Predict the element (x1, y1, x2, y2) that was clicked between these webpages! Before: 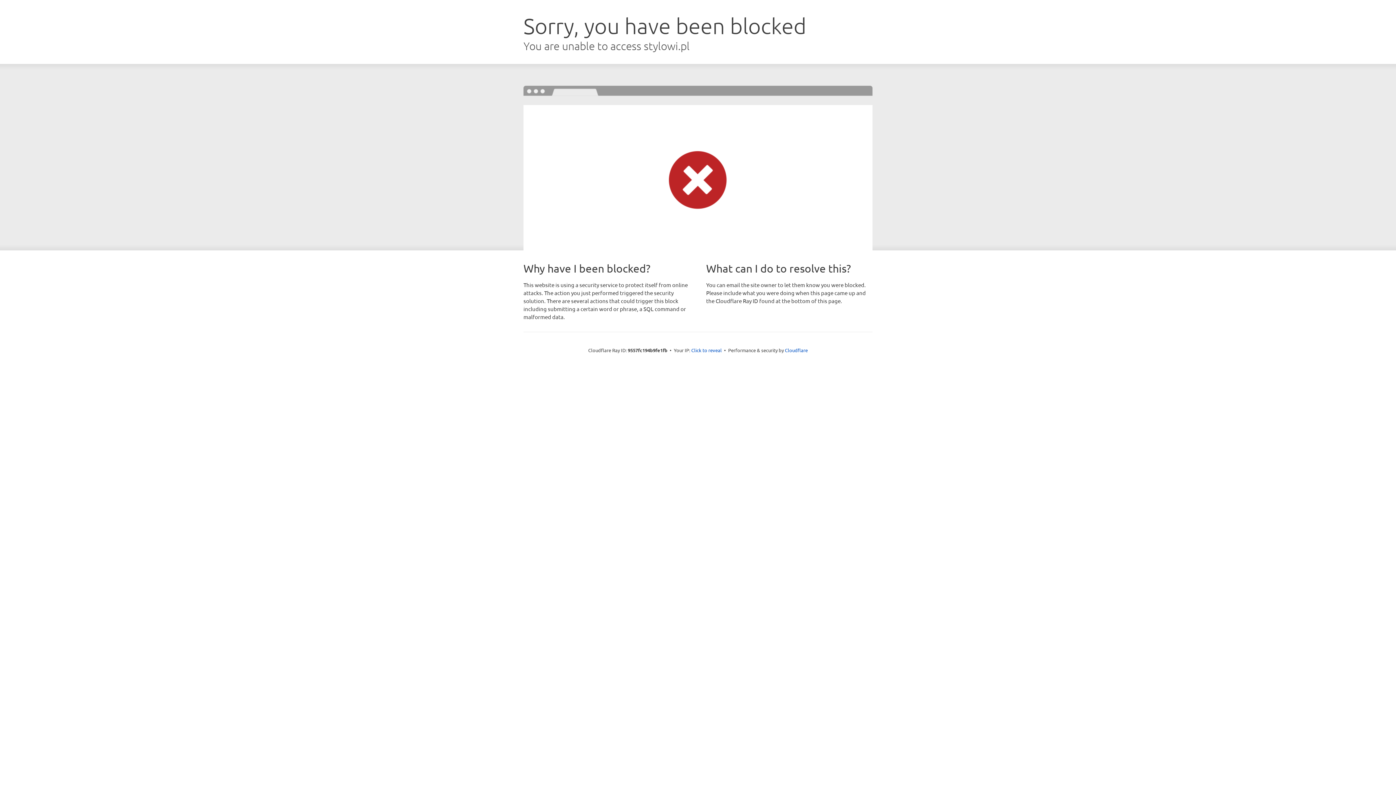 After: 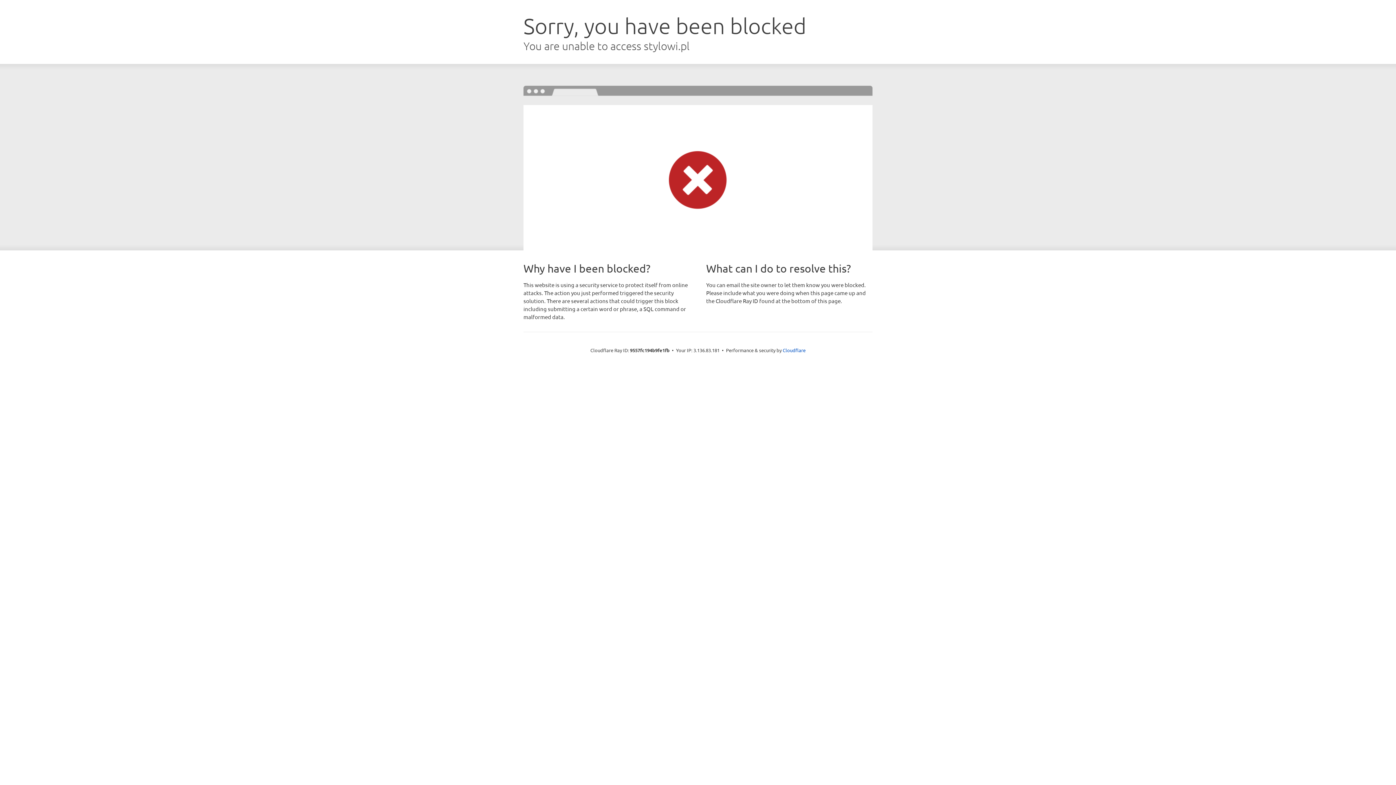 Action: label: Click to reveal bbox: (691, 346, 722, 353)